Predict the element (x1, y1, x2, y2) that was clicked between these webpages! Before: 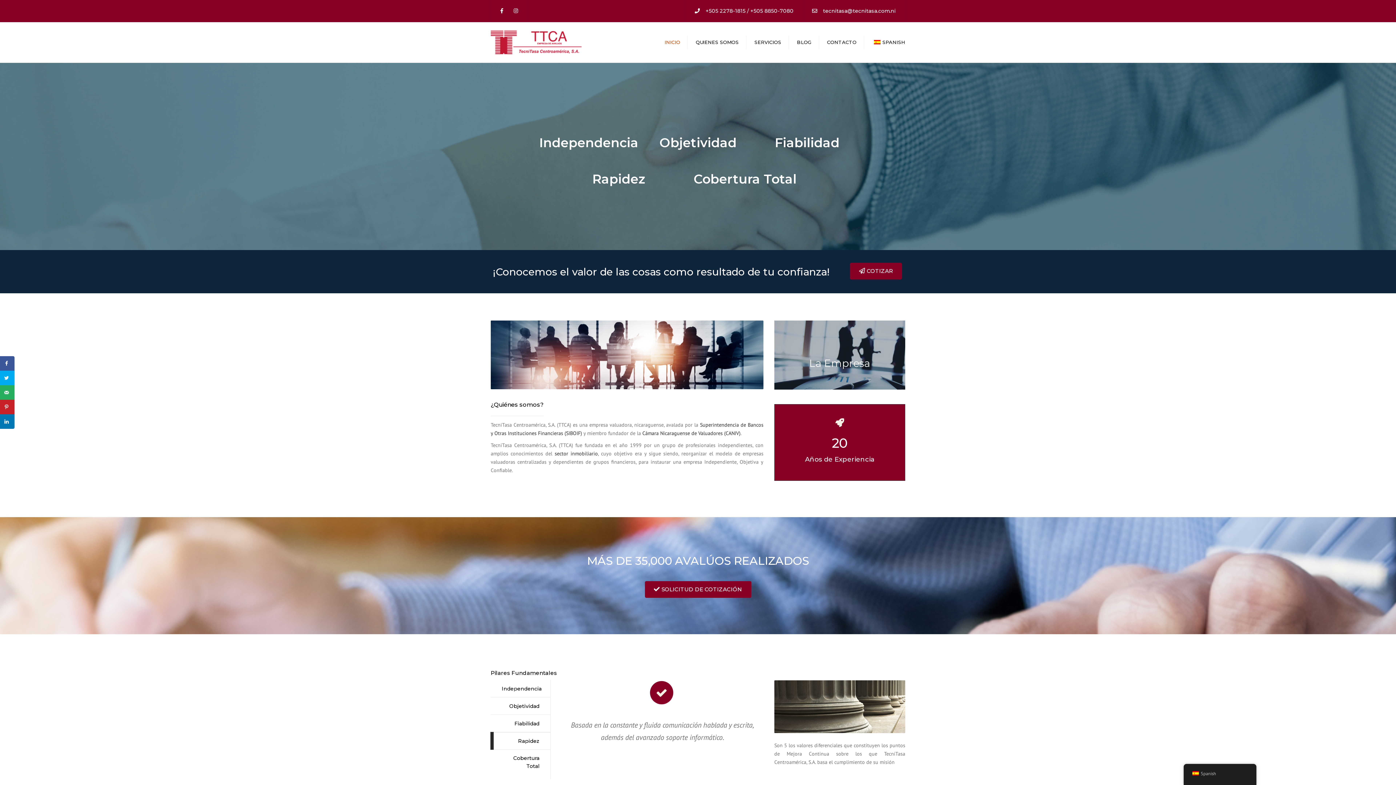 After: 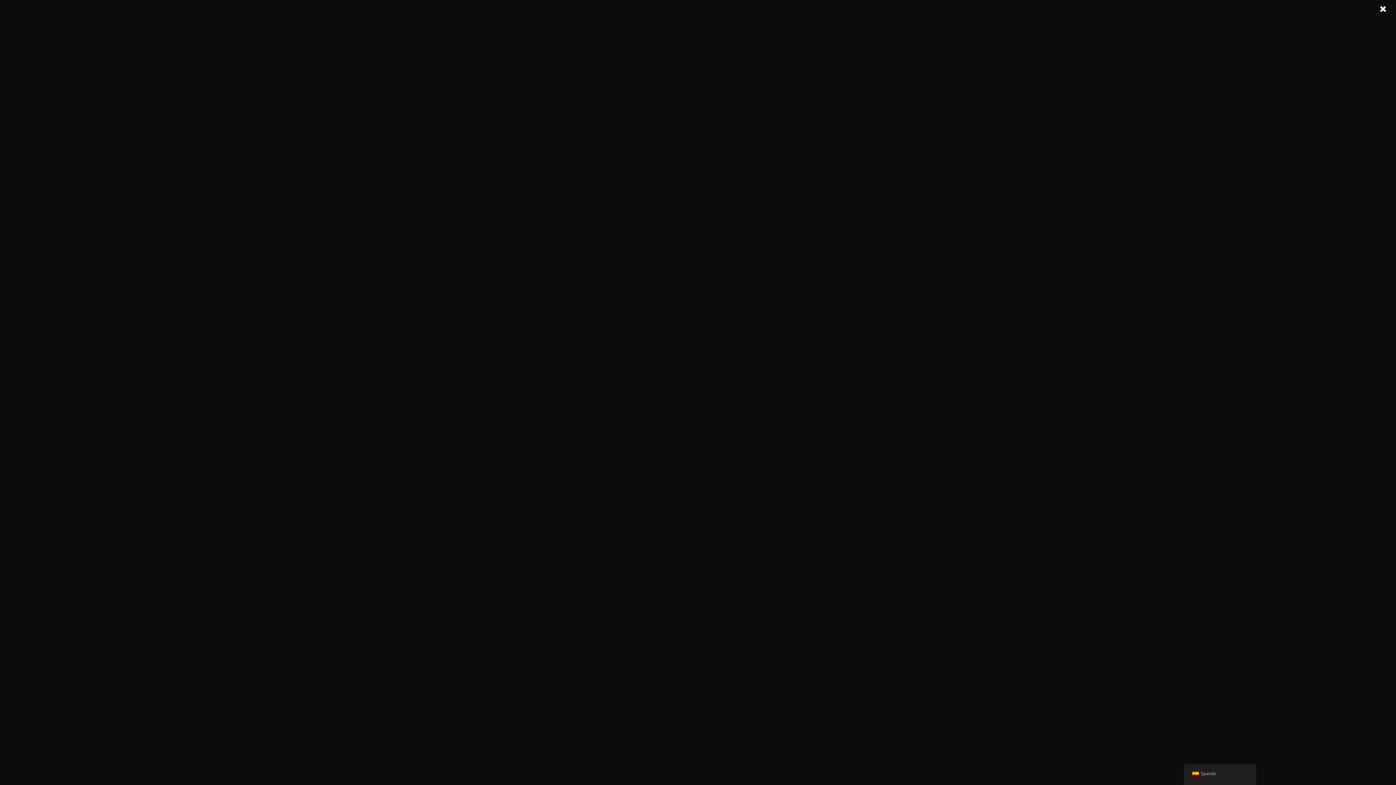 Action: bbox: (490, 732, 550, 749) label: Rapidez